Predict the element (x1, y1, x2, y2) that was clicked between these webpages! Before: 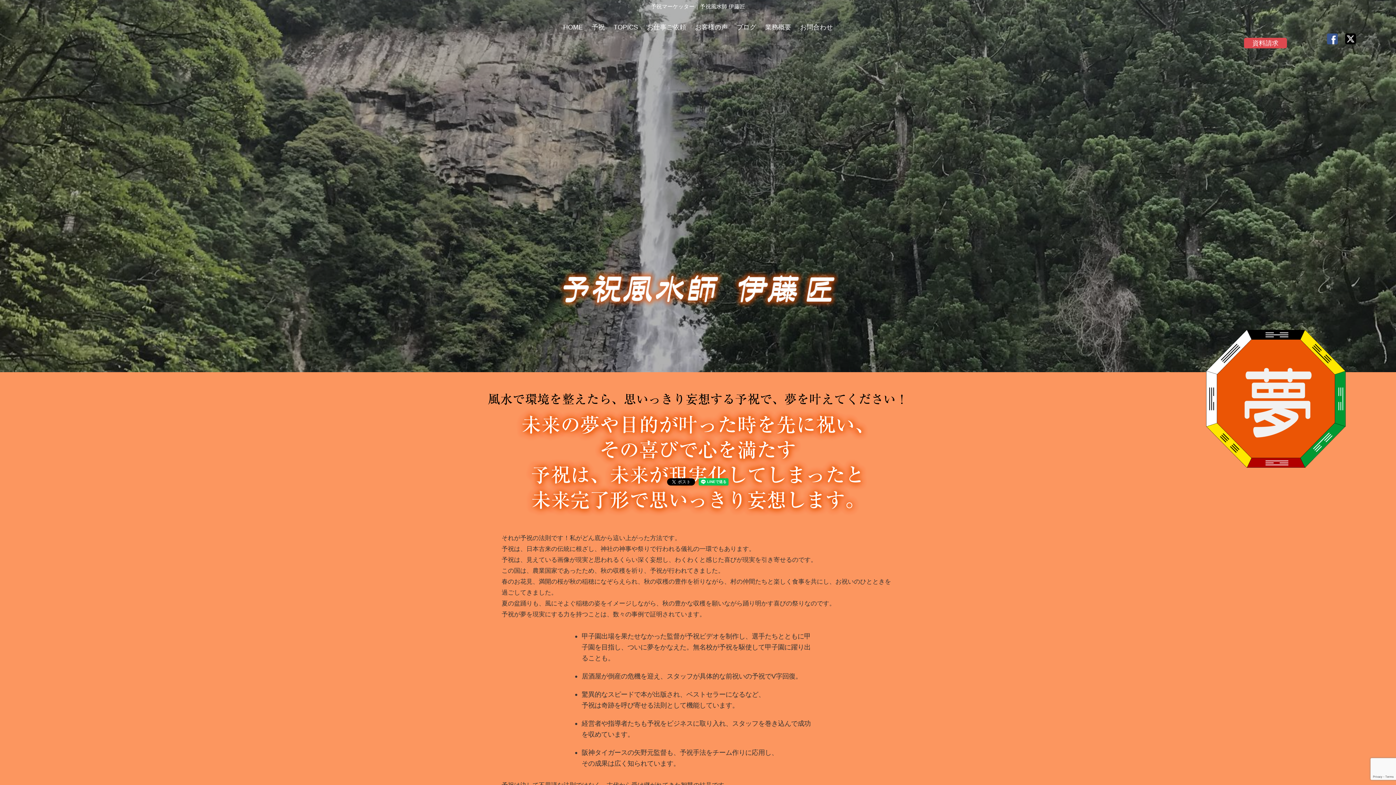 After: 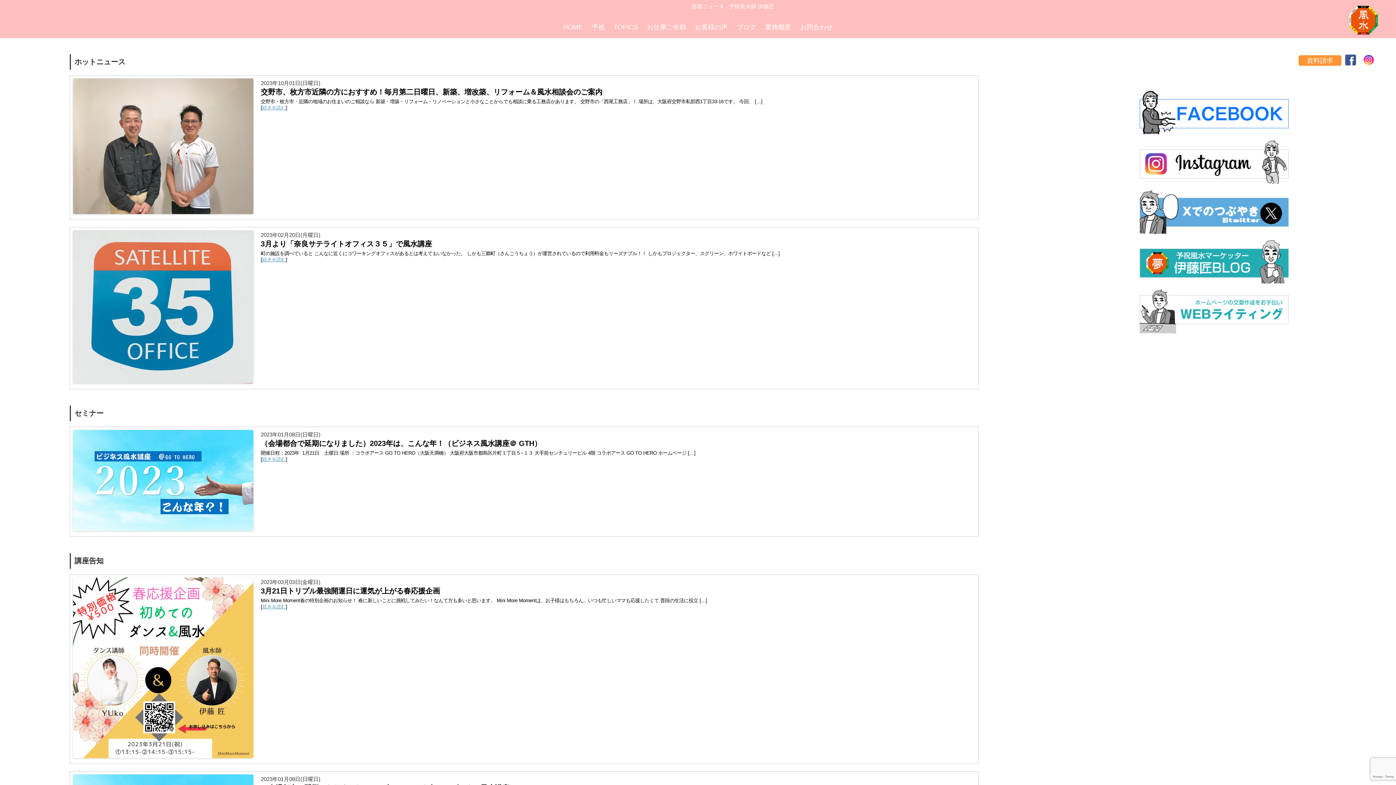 Action: label: TOPICS bbox: (611, 20, 640, 34)